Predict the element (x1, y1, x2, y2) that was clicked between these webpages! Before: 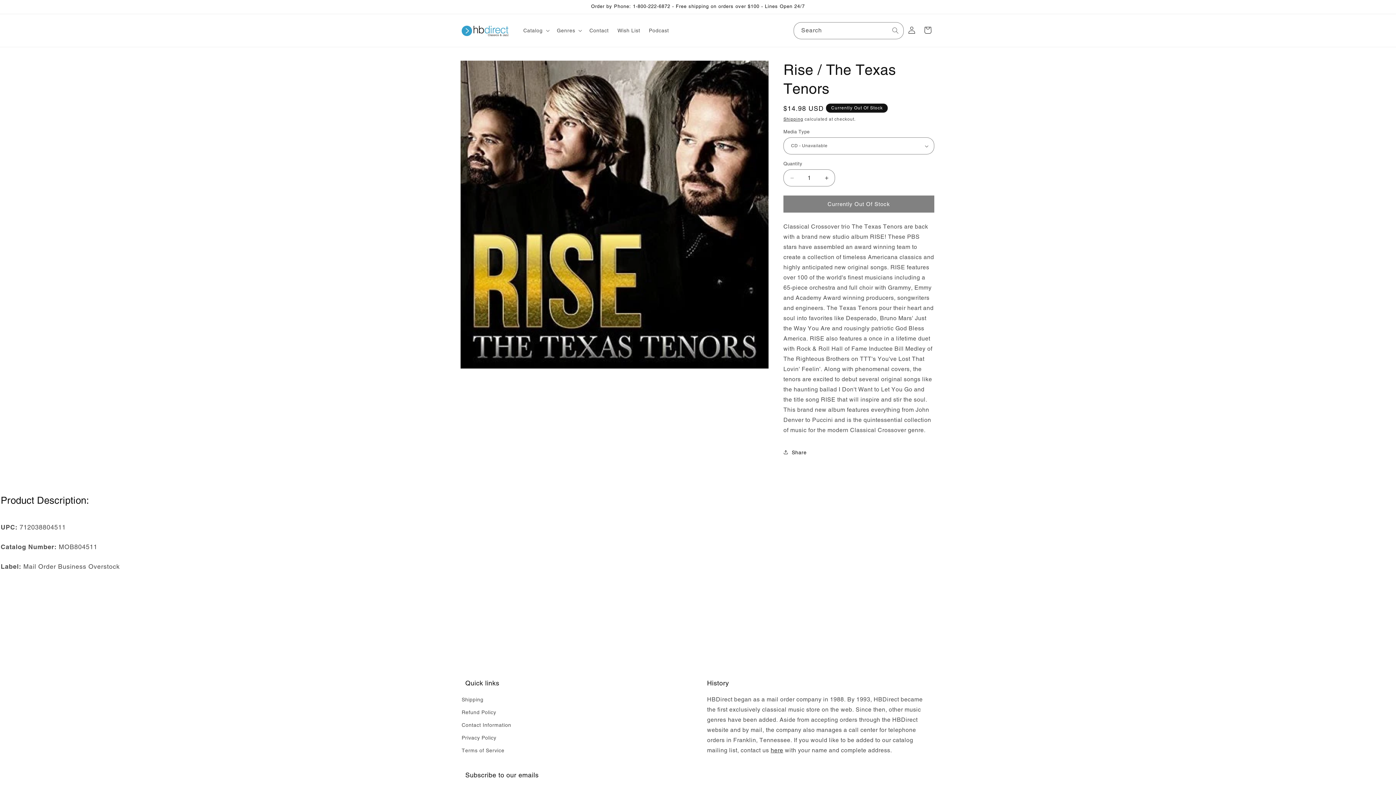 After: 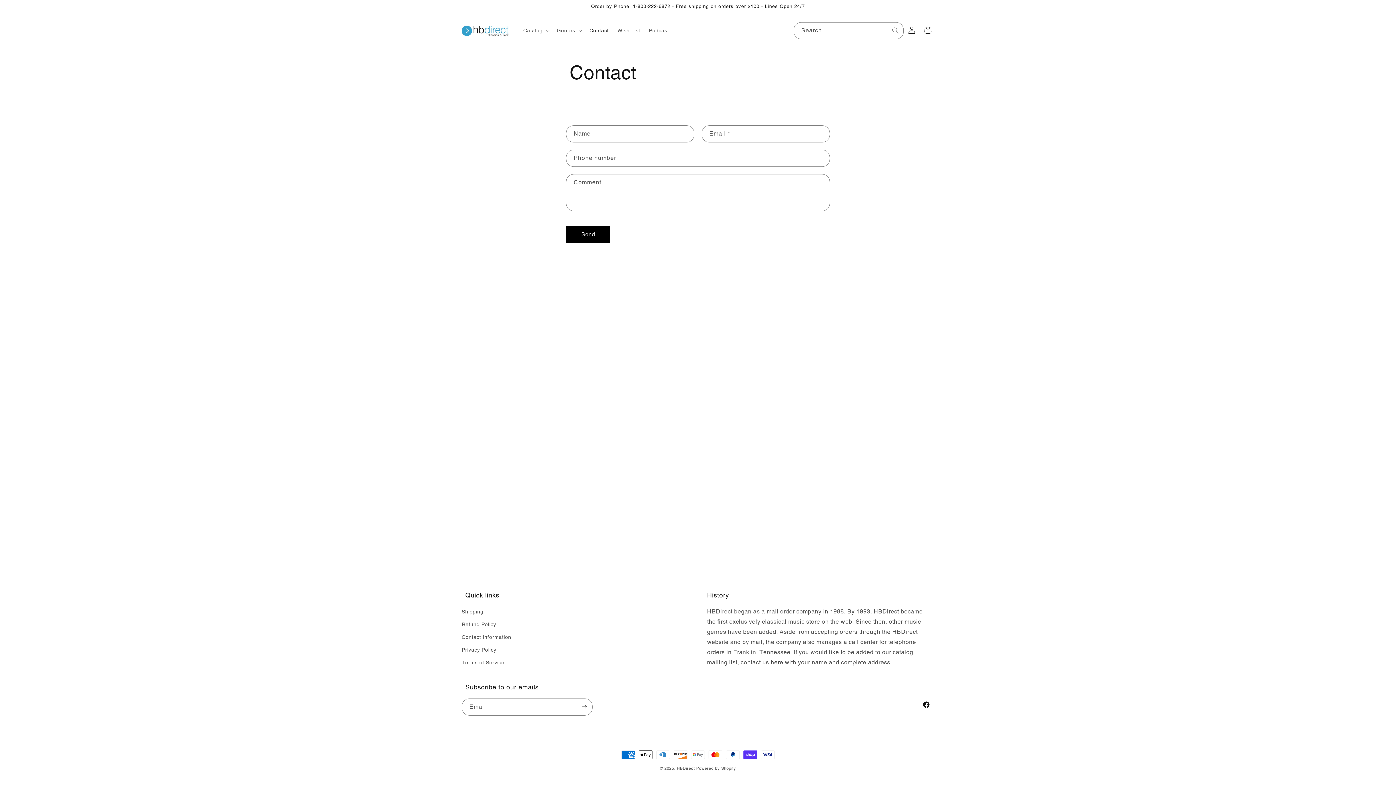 Action: label: here bbox: (770, 747, 783, 754)